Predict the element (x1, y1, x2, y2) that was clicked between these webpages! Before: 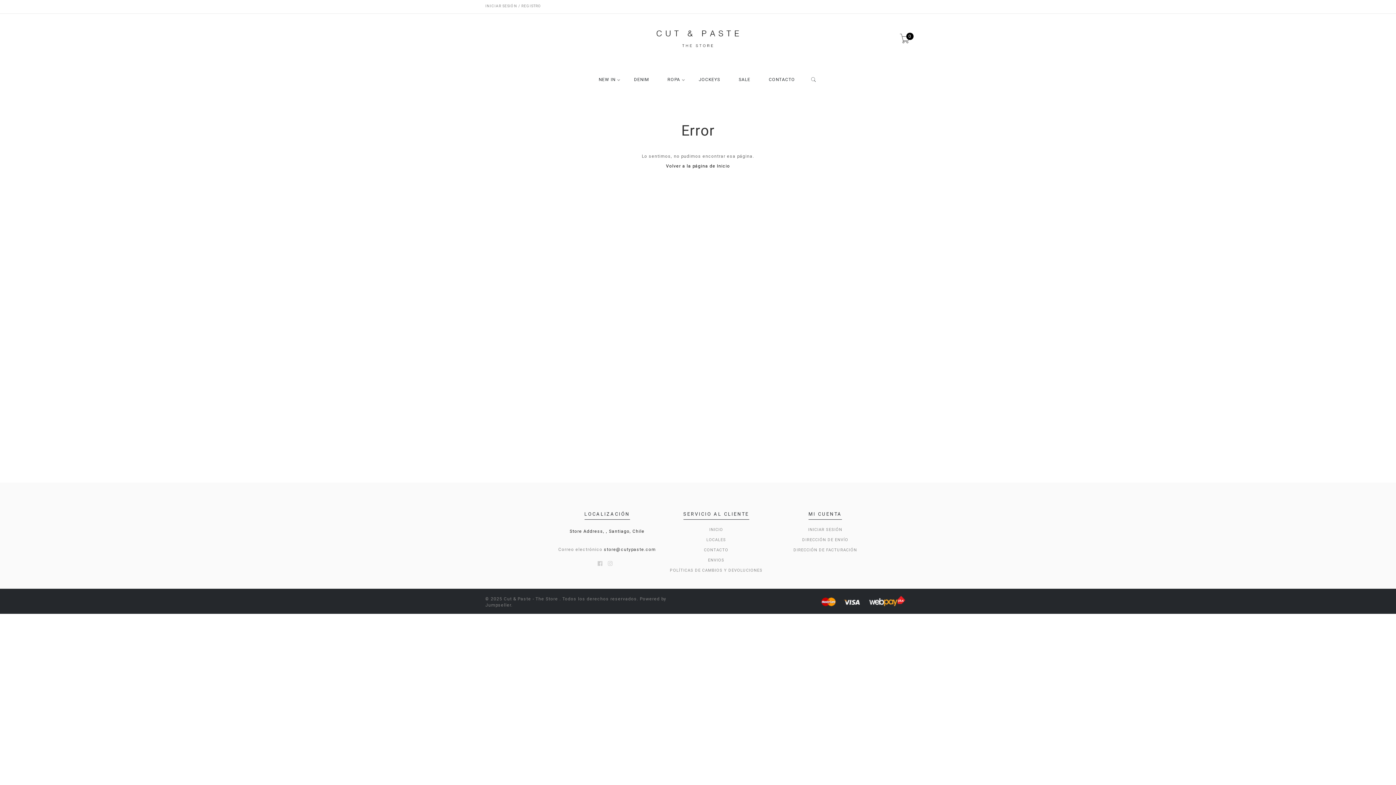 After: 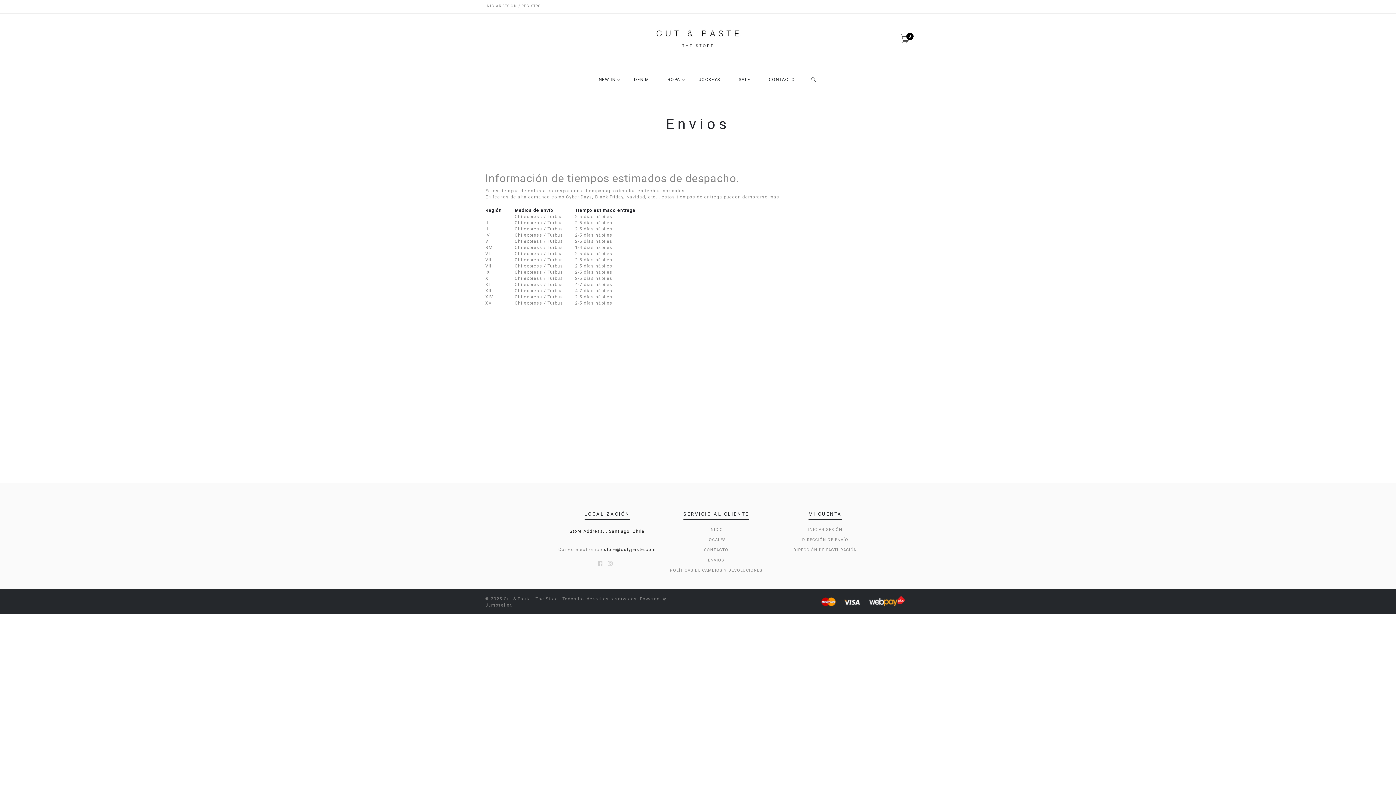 Action: bbox: (708, 557, 724, 564) label: ENVIOS